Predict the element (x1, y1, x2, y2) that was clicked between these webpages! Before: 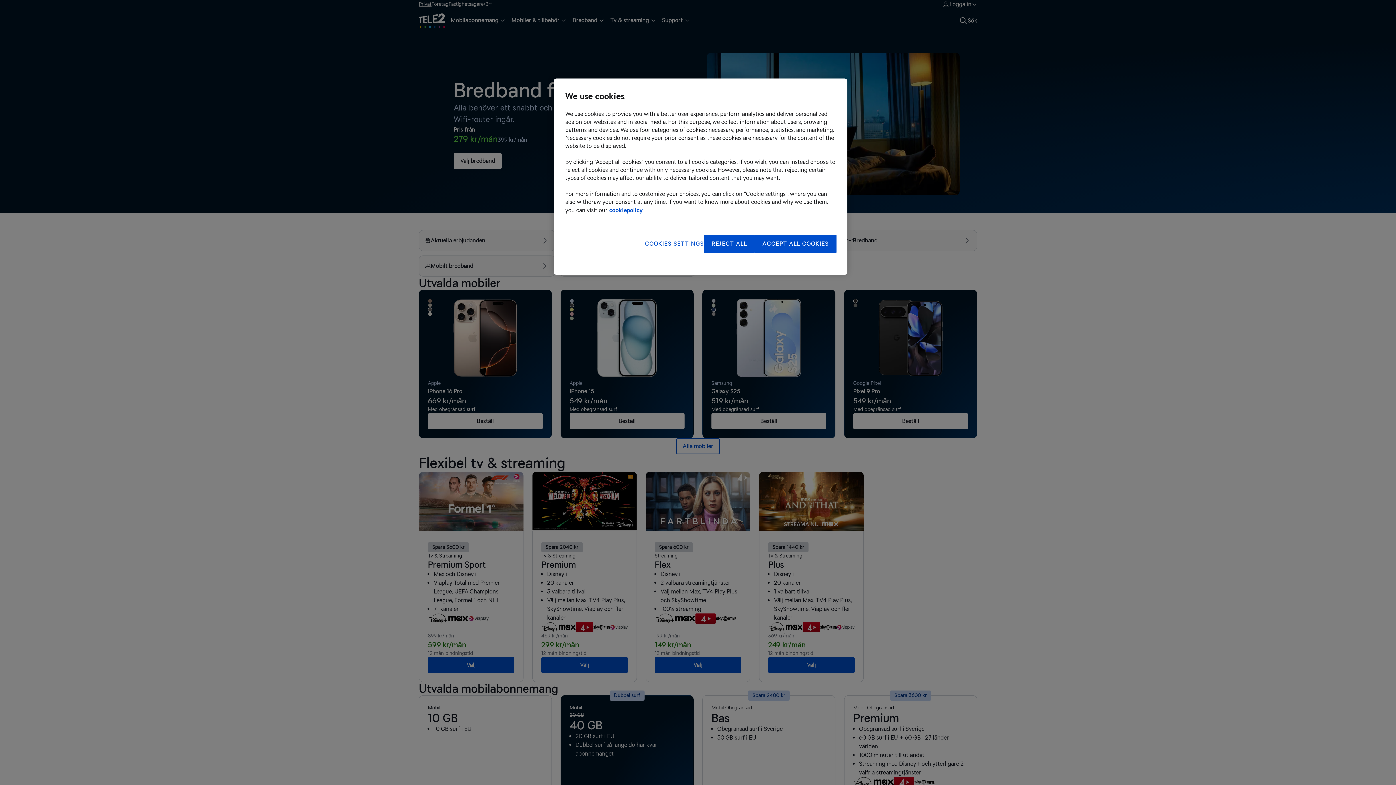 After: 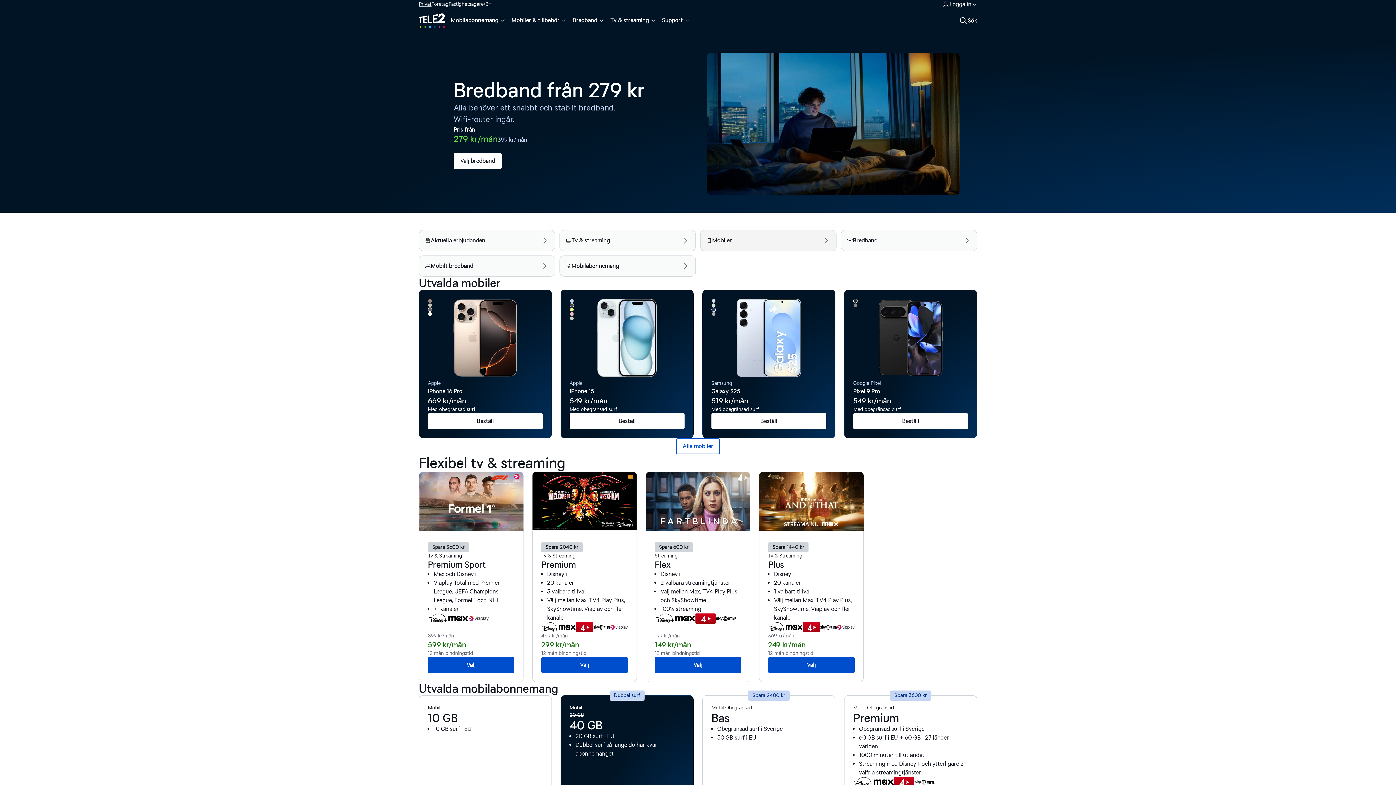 Action: bbox: (704, 234, 755, 253) label: REJECT ALL